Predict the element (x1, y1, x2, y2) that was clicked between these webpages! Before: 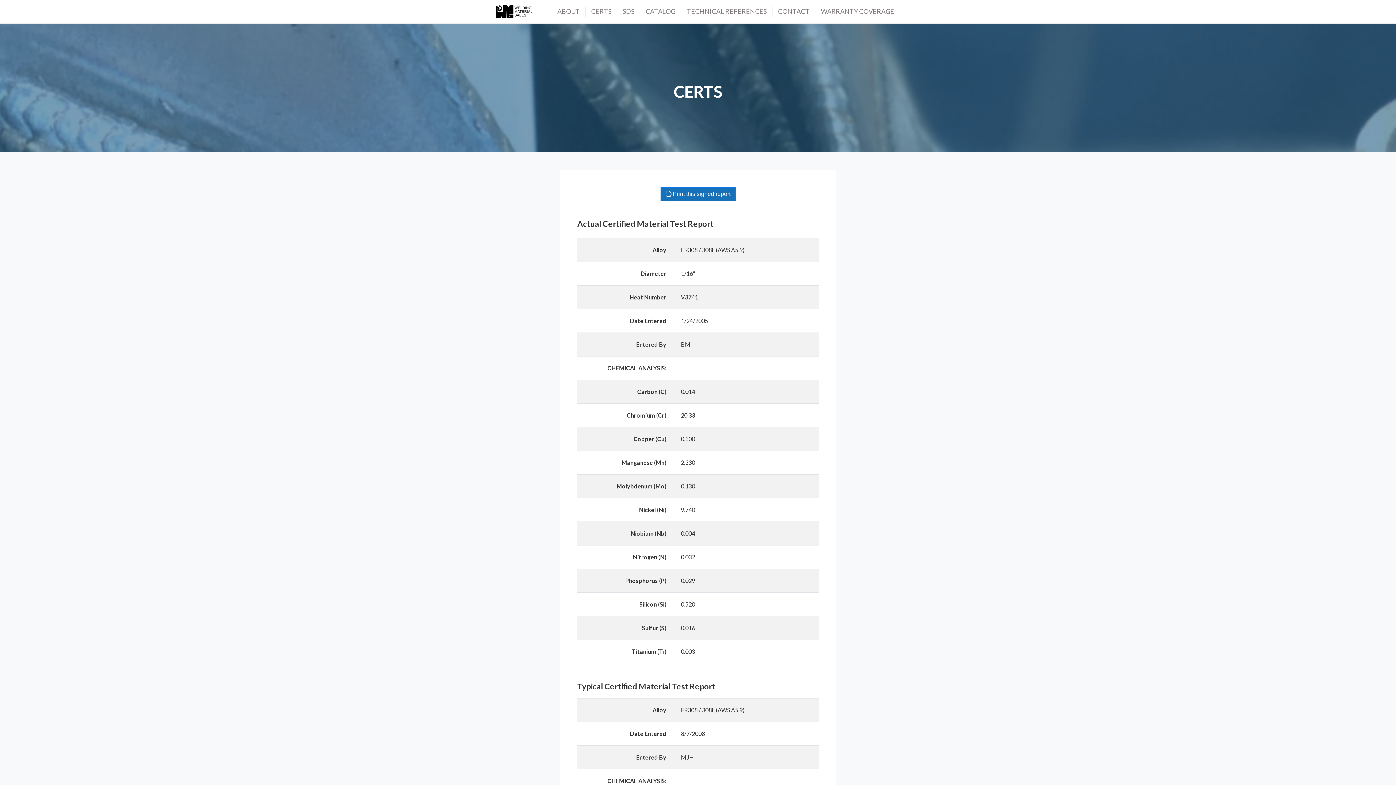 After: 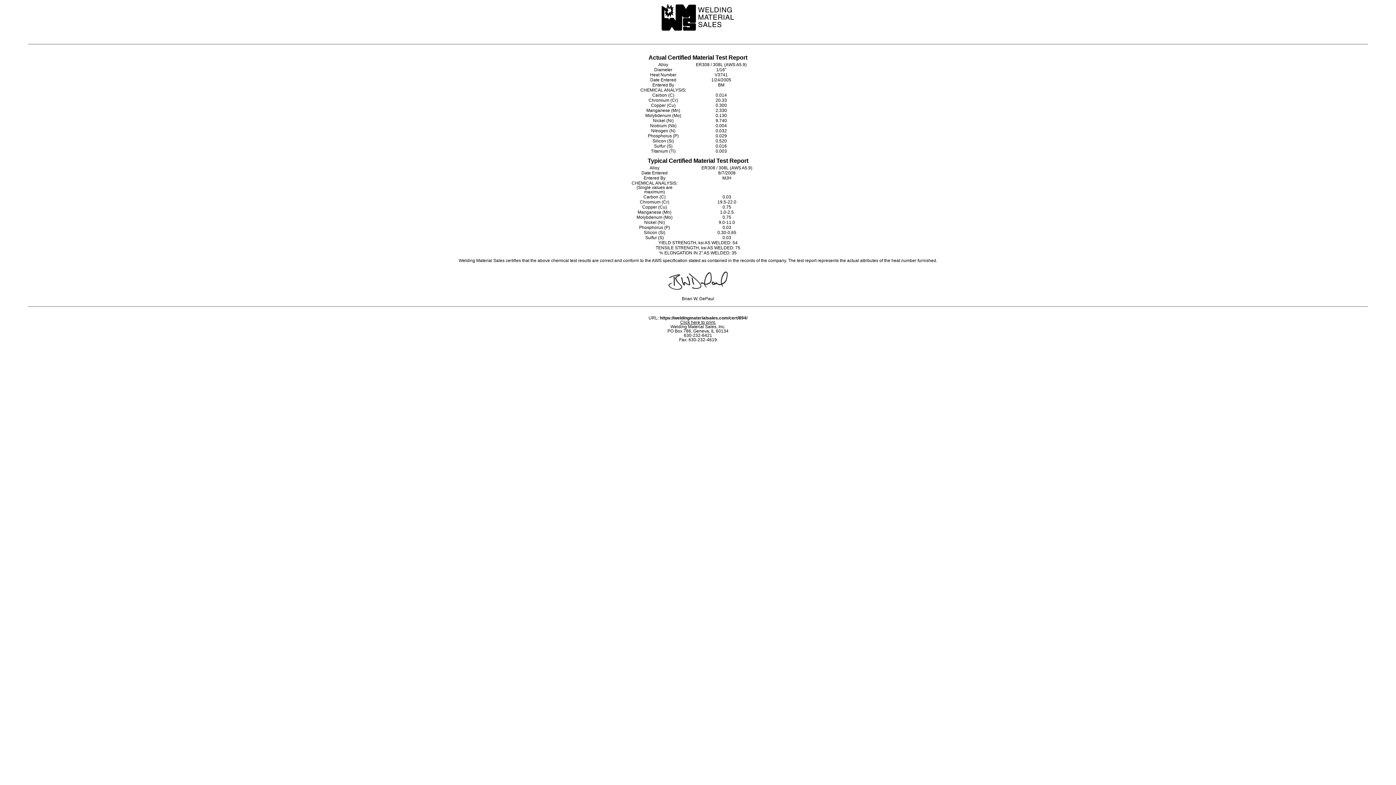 Action: label:  Print this signed report bbox: (660, 187, 735, 201)